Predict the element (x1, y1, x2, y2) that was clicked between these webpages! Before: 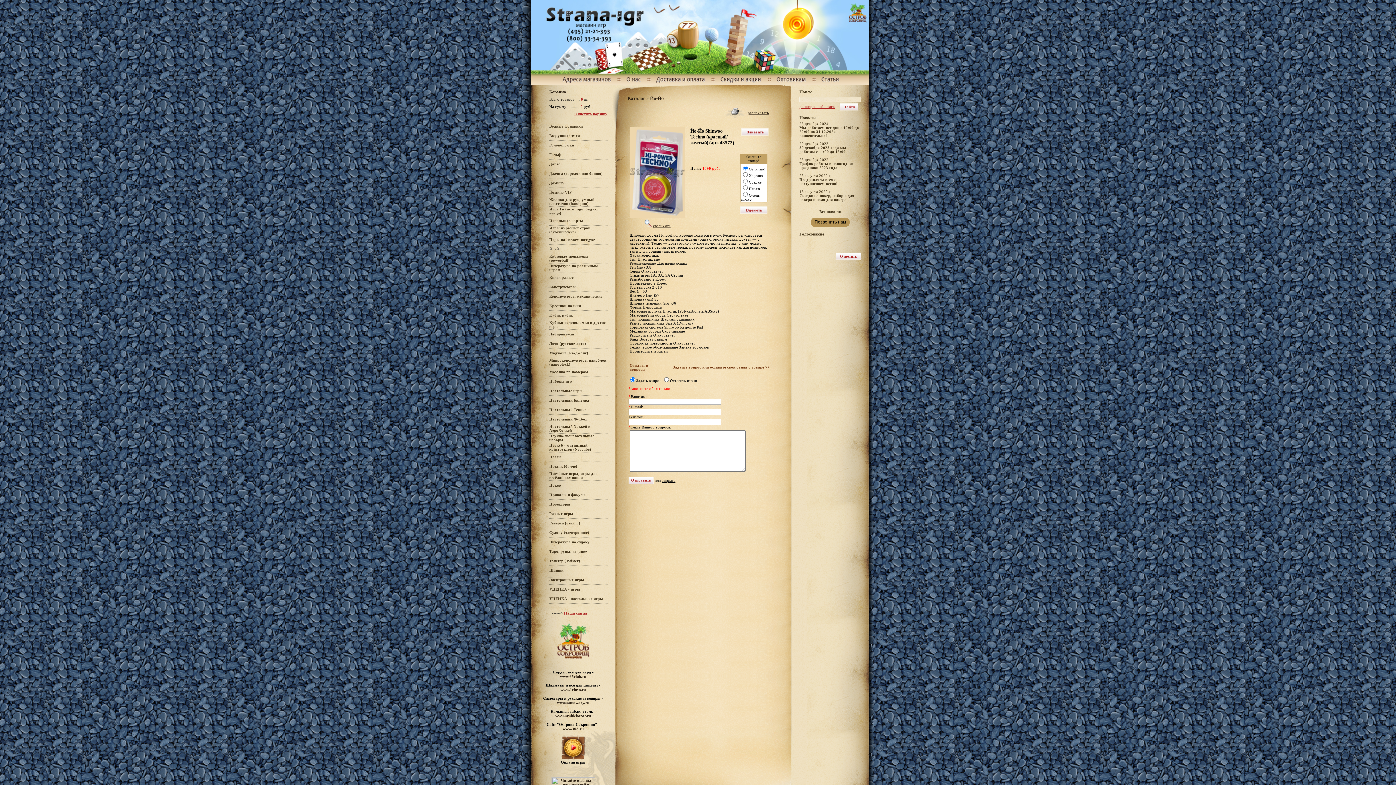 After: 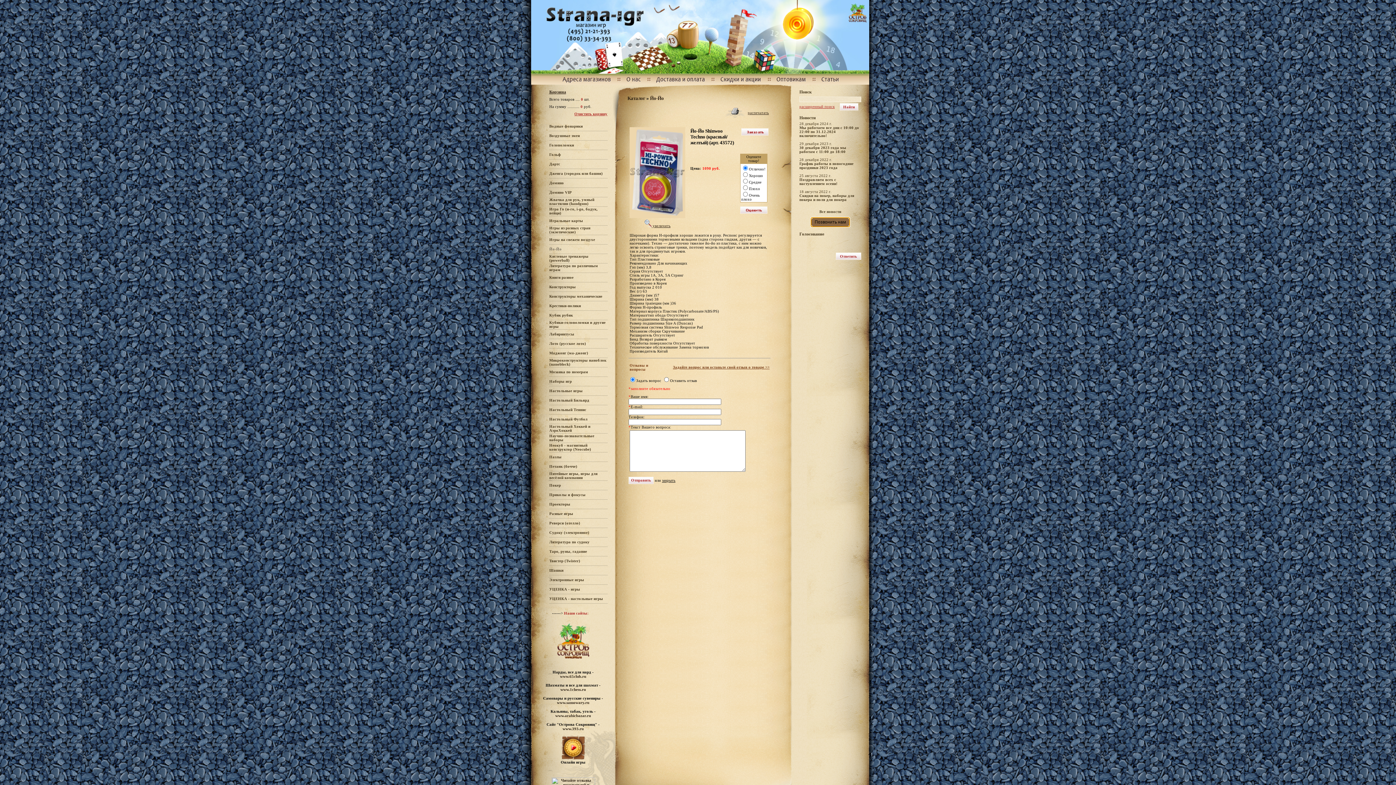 Action: label: Позвонить нам bbox: (811, 217, 849, 226)